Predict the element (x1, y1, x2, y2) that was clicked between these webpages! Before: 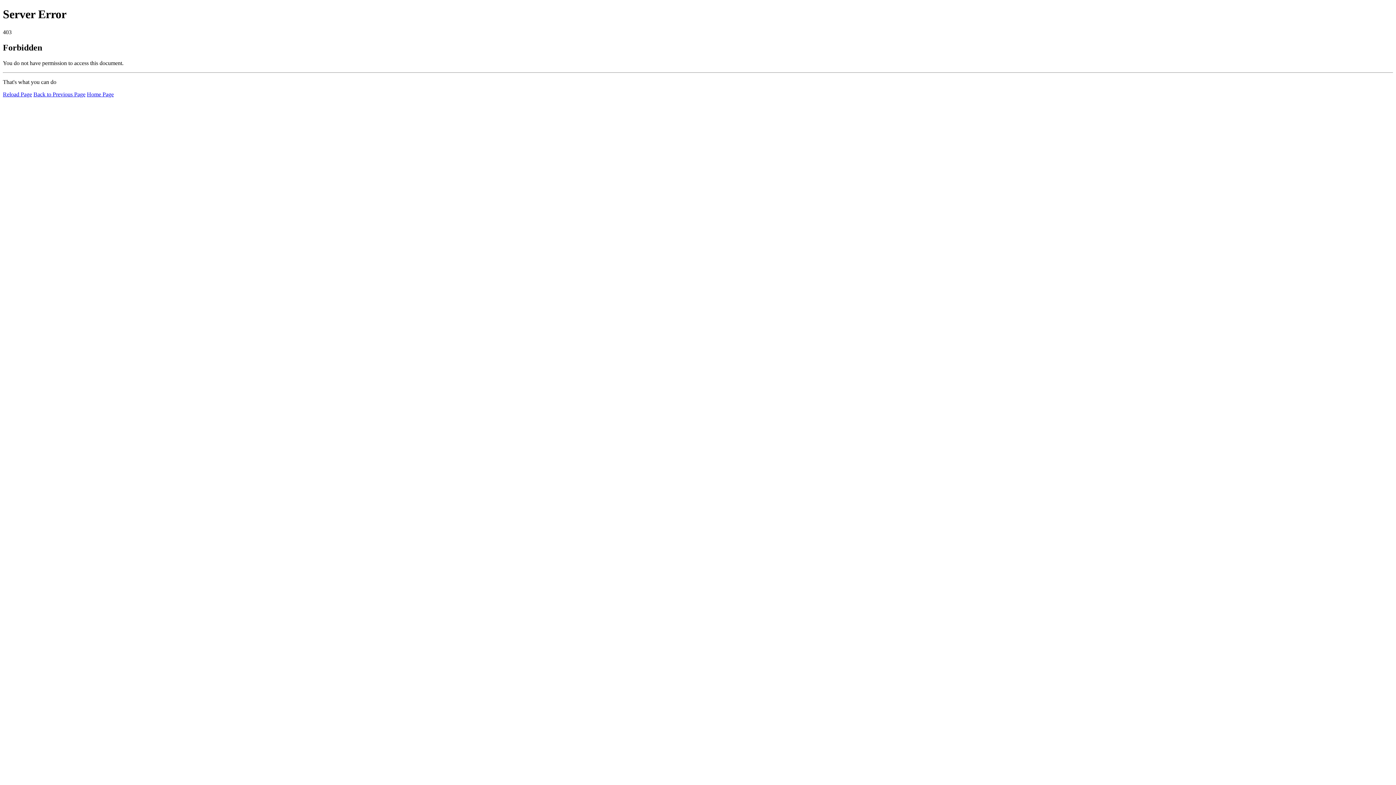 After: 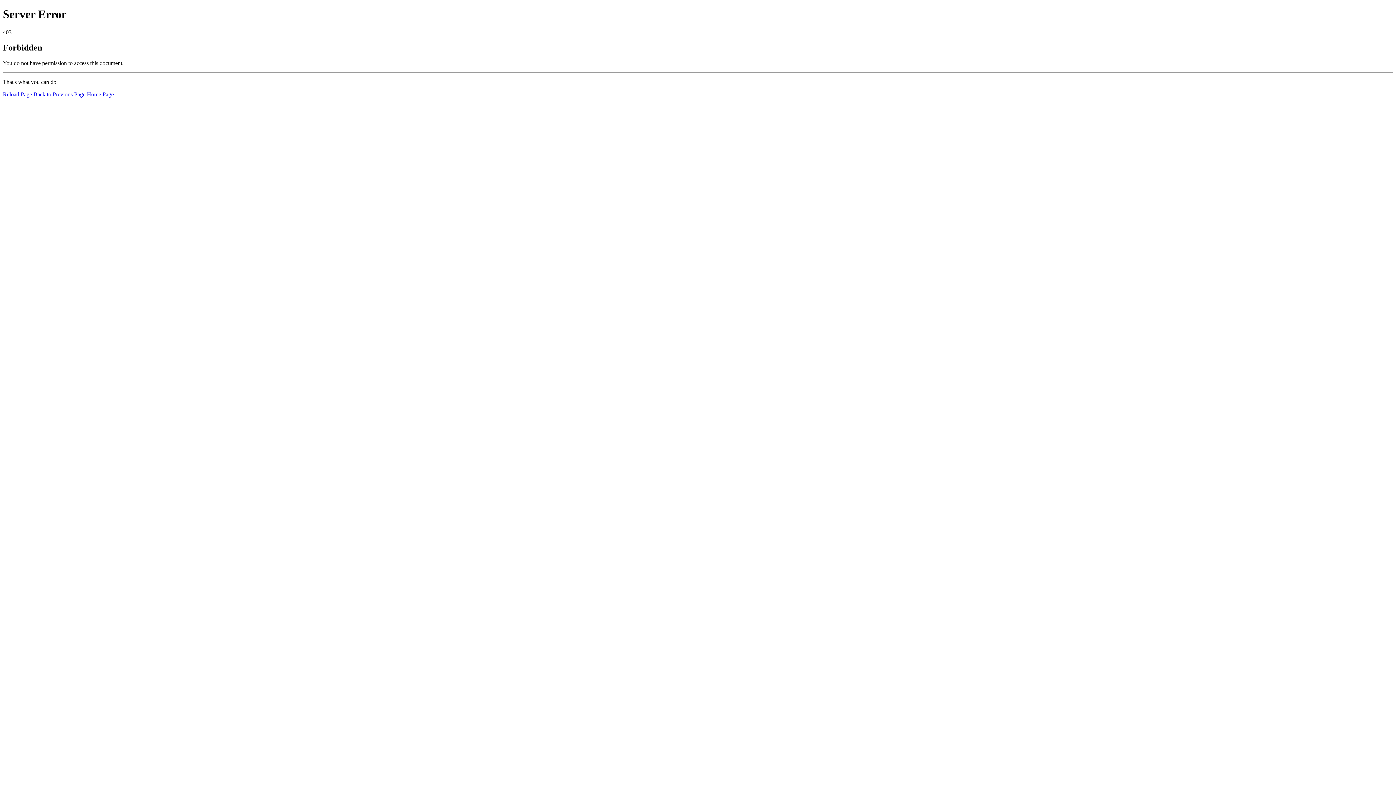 Action: label: Reload Page bbox: (2, 91, 32, 97)